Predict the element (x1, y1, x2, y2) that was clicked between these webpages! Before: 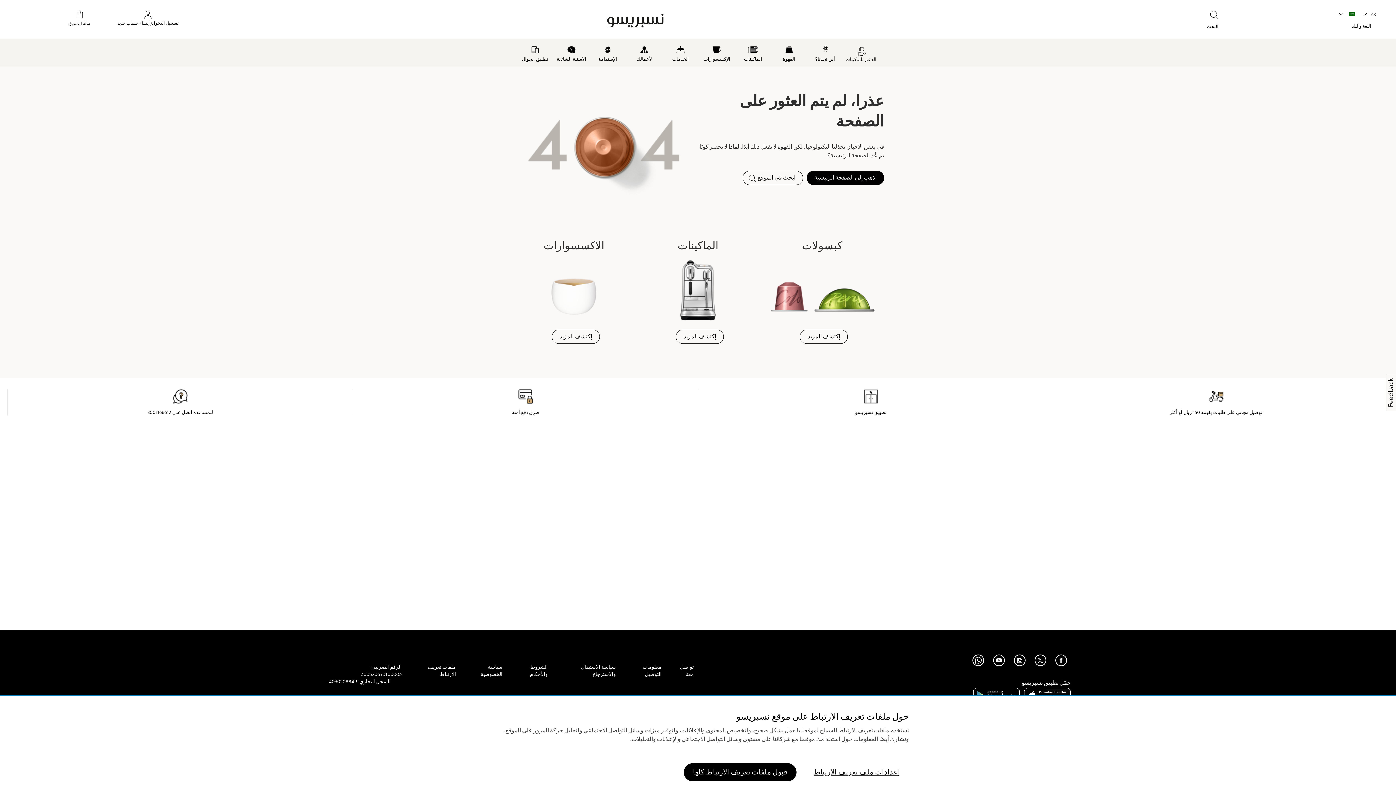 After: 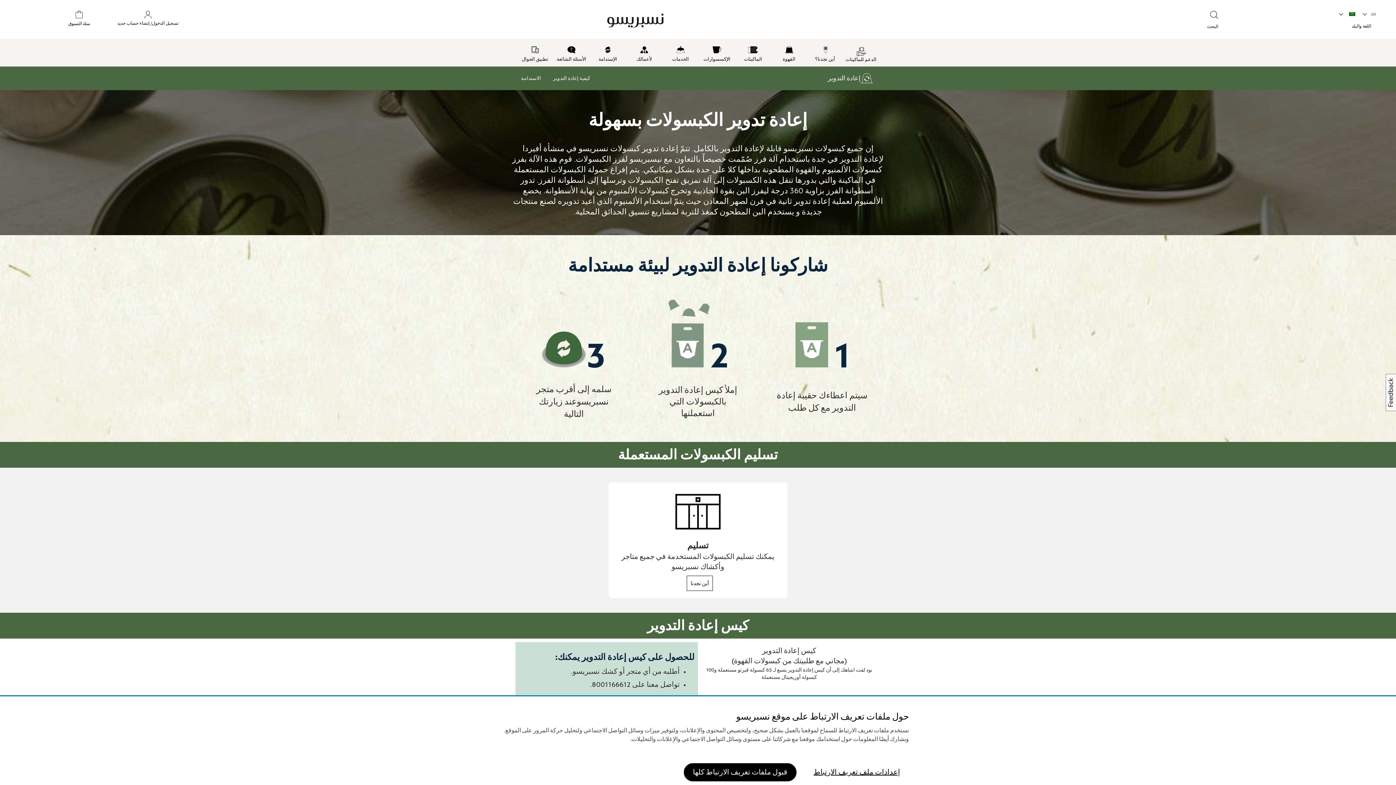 Action: bbox: (589, 38, 626, 66) label: الإستدامة